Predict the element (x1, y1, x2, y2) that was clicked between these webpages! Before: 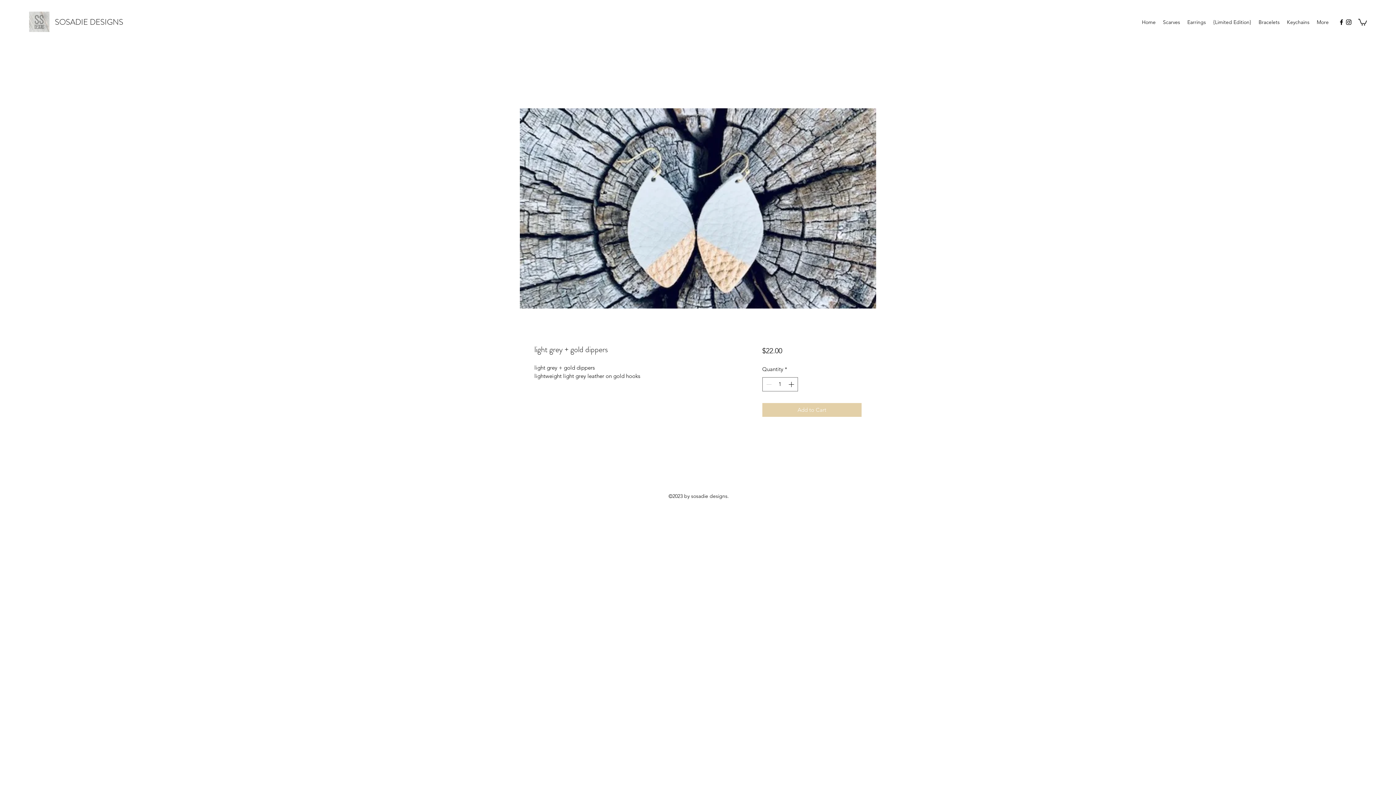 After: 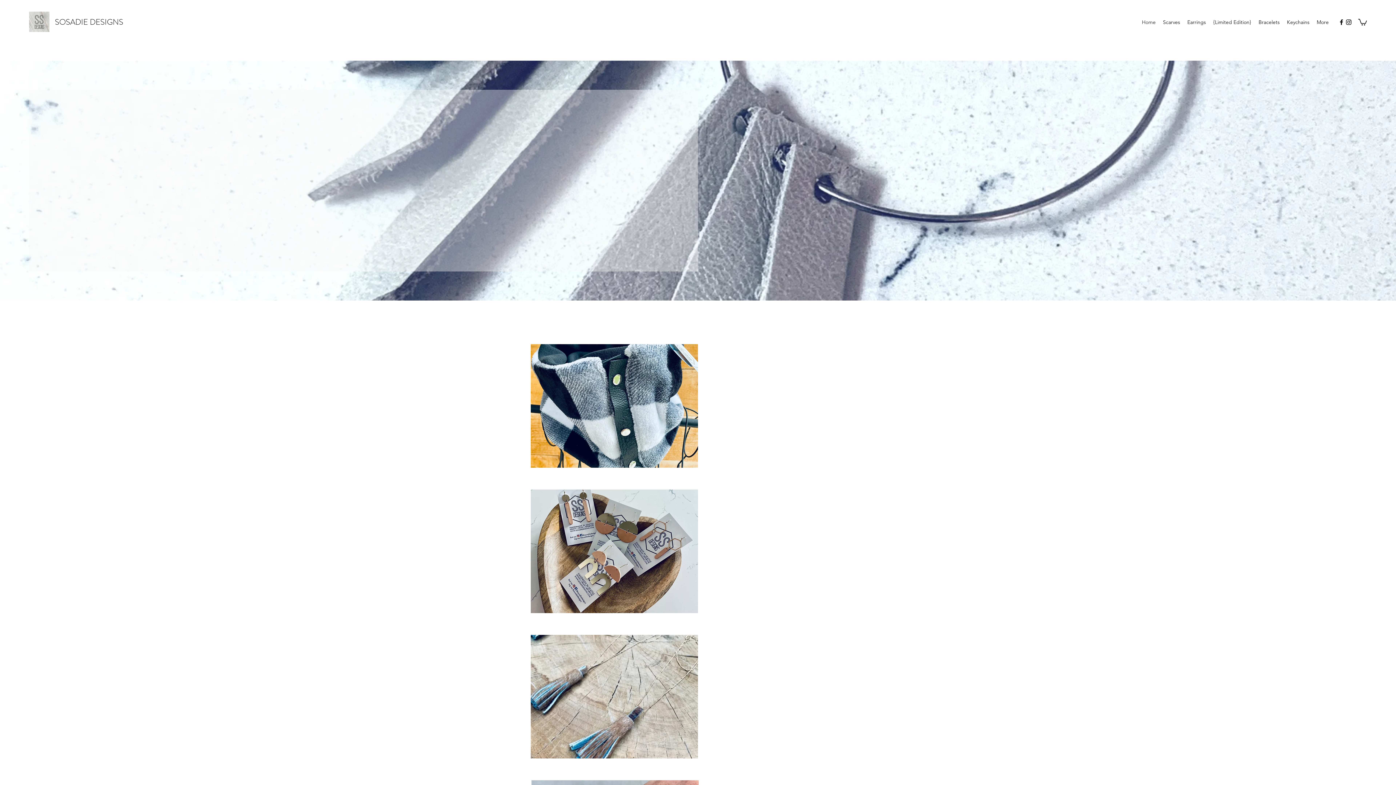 Action: bbox: (29, 10, 49, 32)